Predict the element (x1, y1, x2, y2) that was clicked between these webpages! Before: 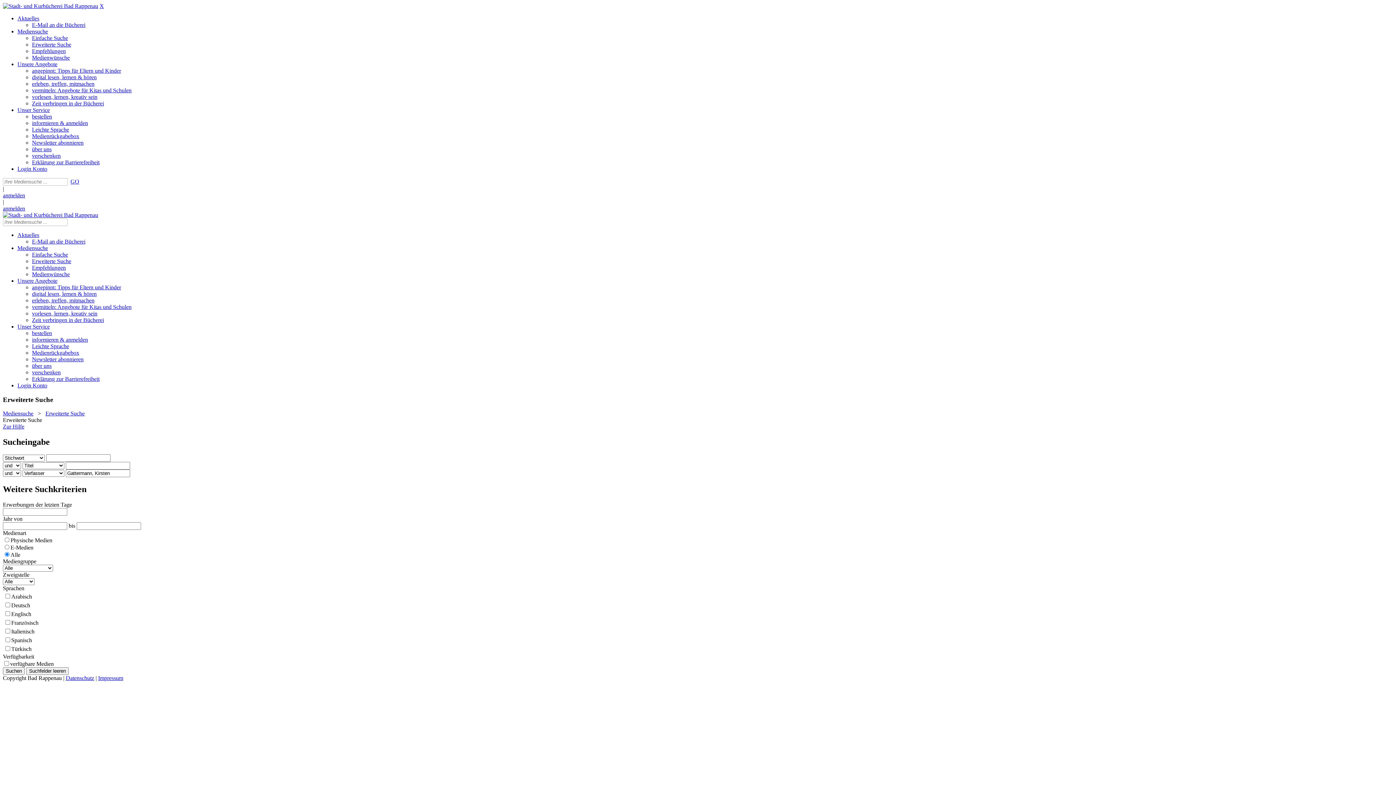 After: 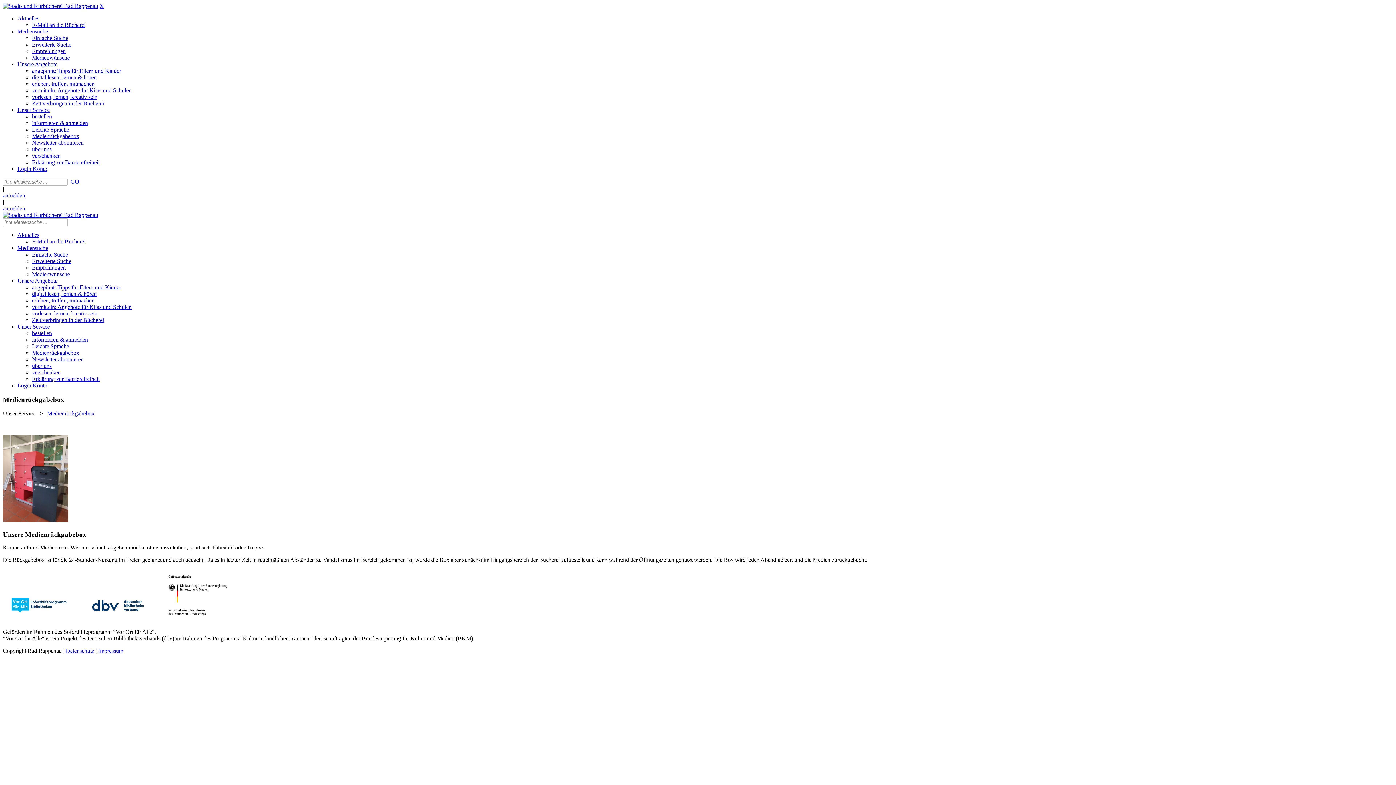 Action: bbox: (32, 133, 79, 139) label: Medienrückgabebox